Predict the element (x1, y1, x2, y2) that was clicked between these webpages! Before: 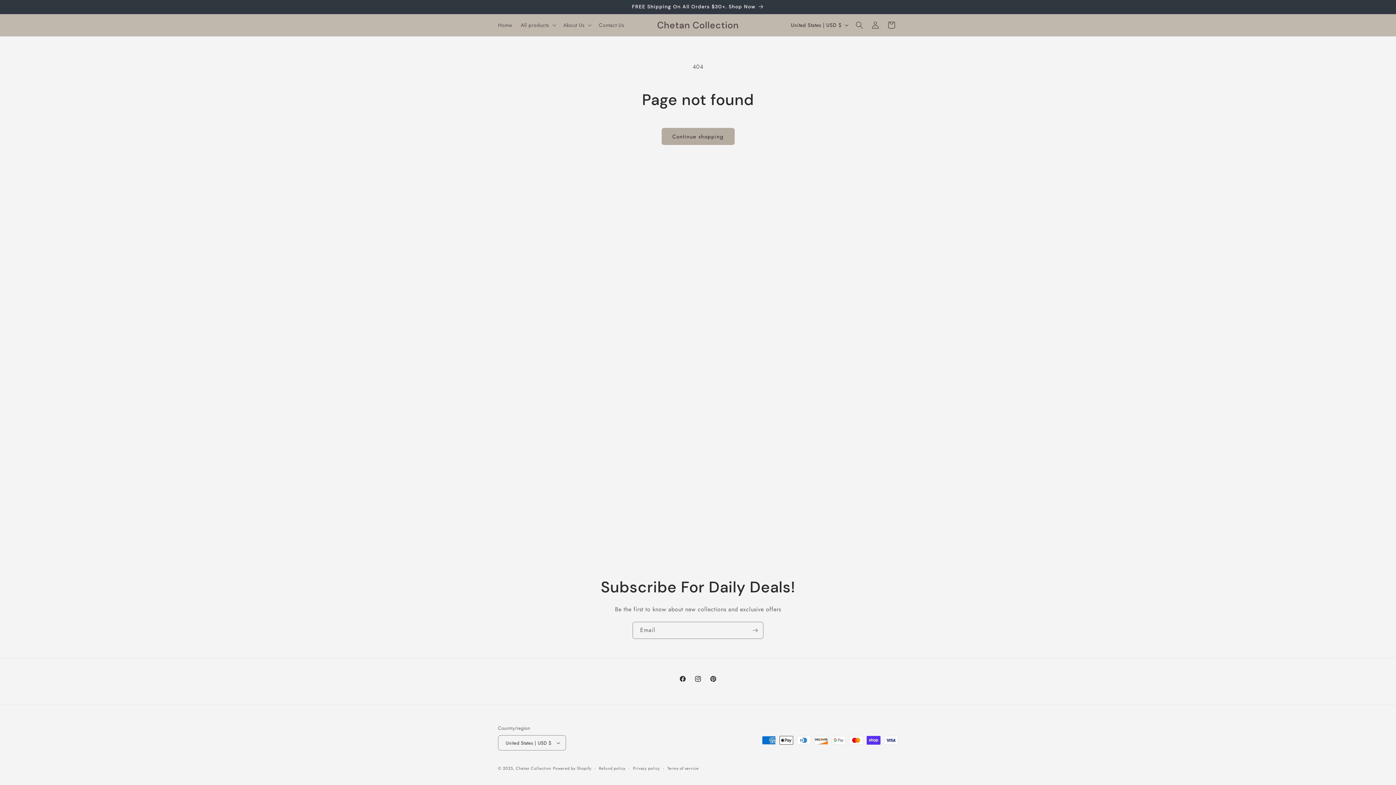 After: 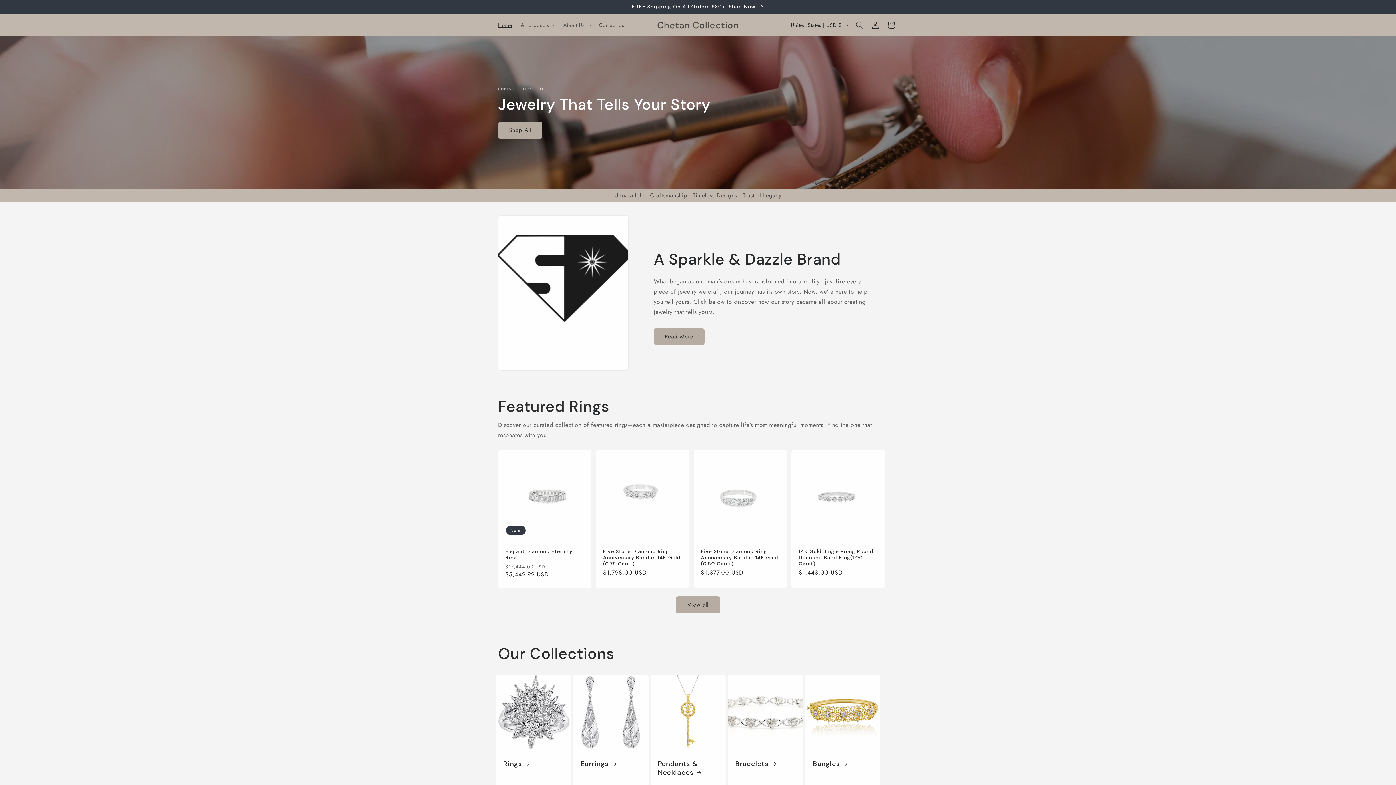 Action: bbox: (654, 17, 741, 32) label: Chetan Collection